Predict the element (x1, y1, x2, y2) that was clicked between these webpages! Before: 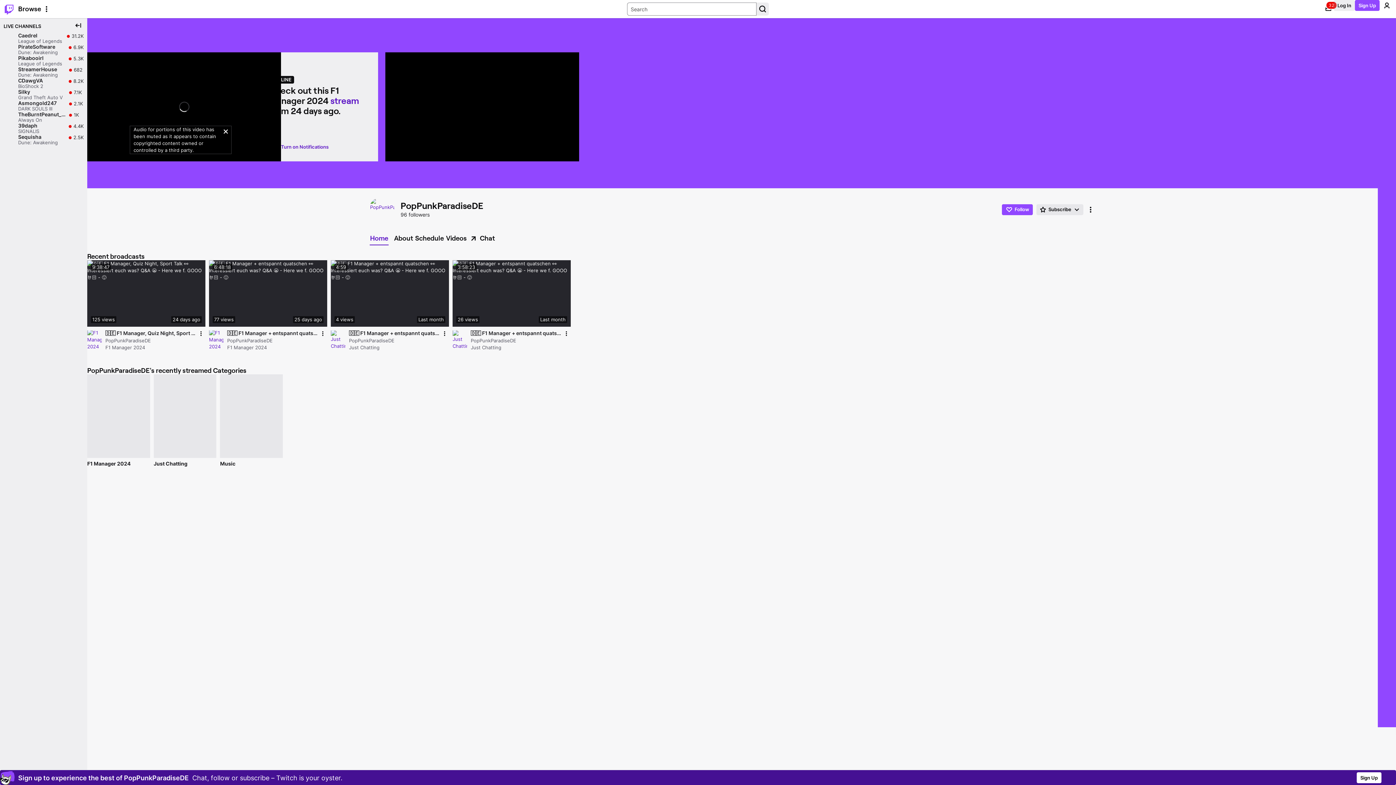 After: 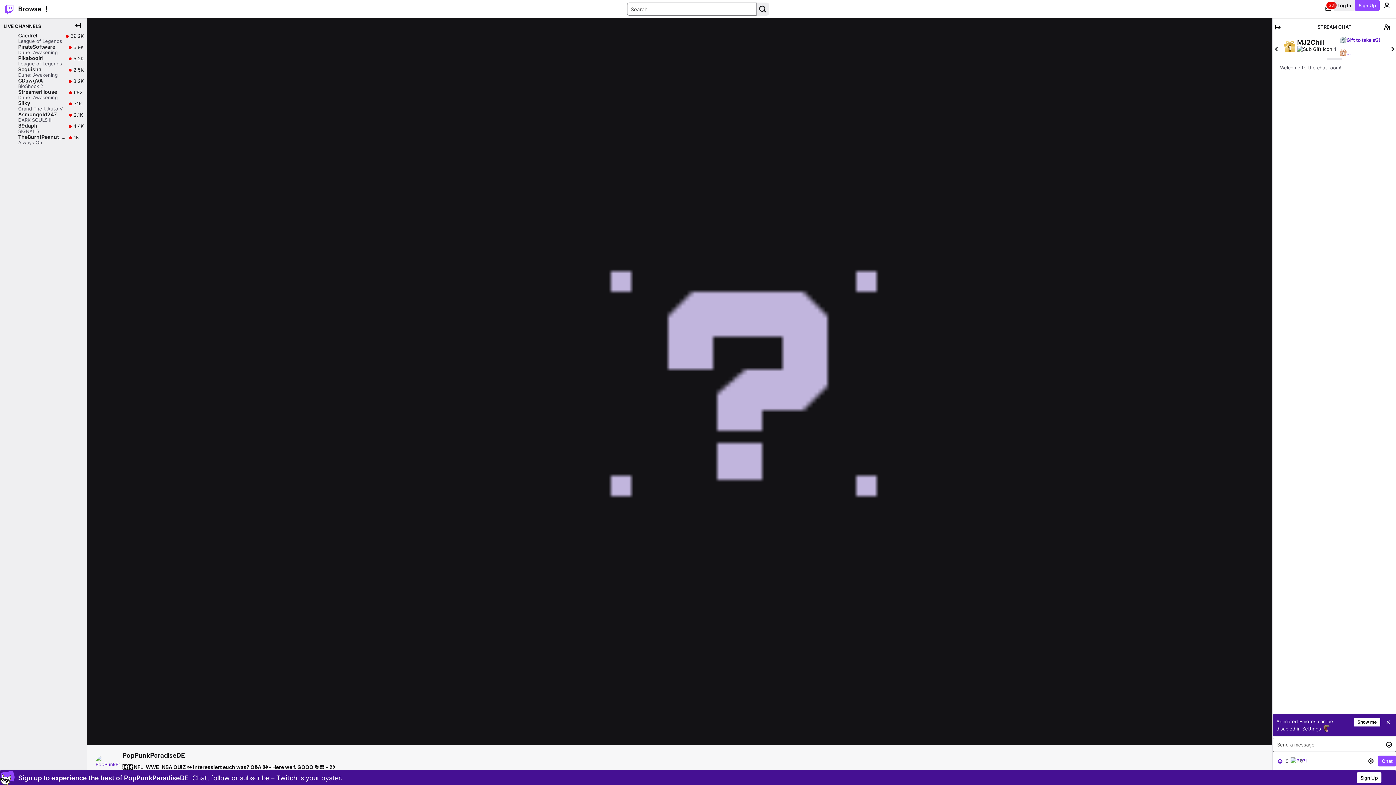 Action: label: Chat bbox: (468, 232, 495, 244)